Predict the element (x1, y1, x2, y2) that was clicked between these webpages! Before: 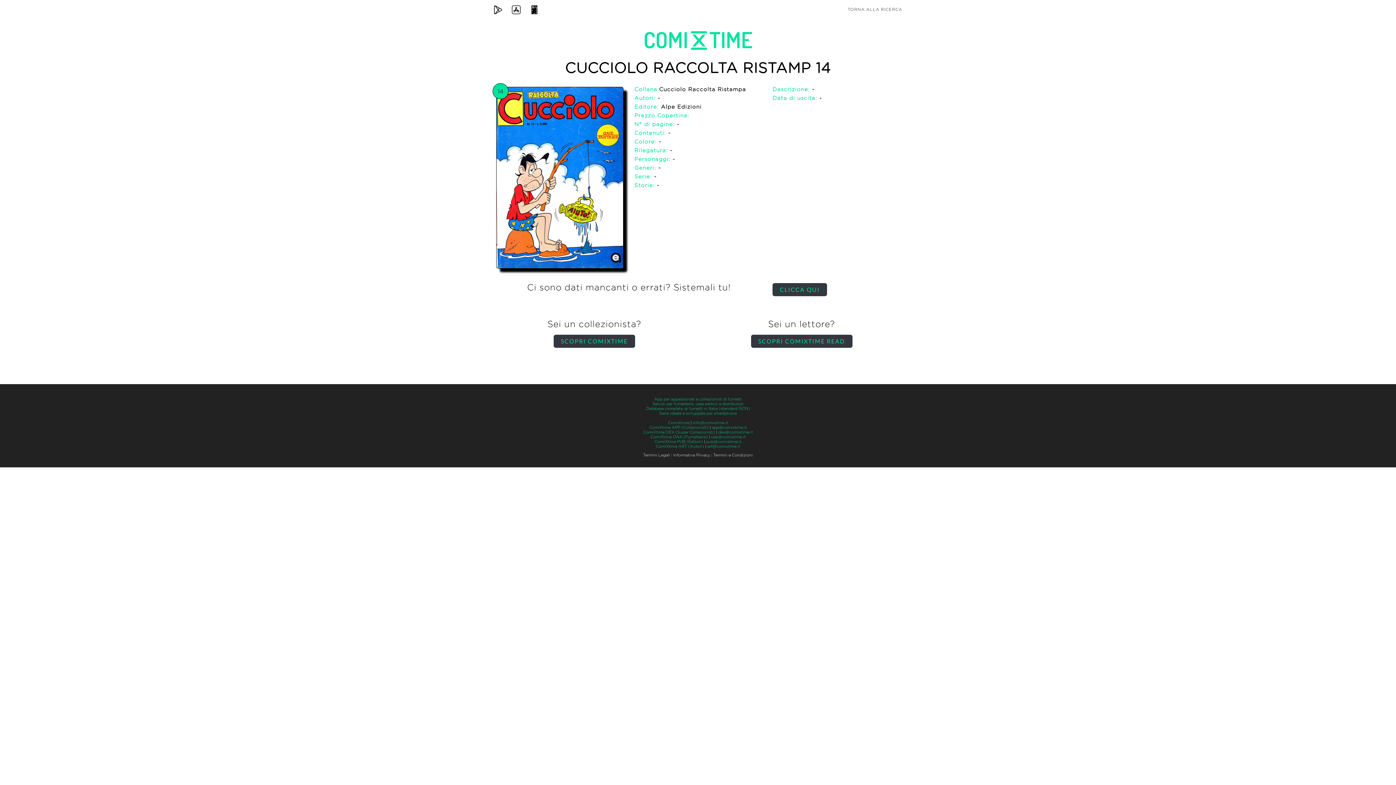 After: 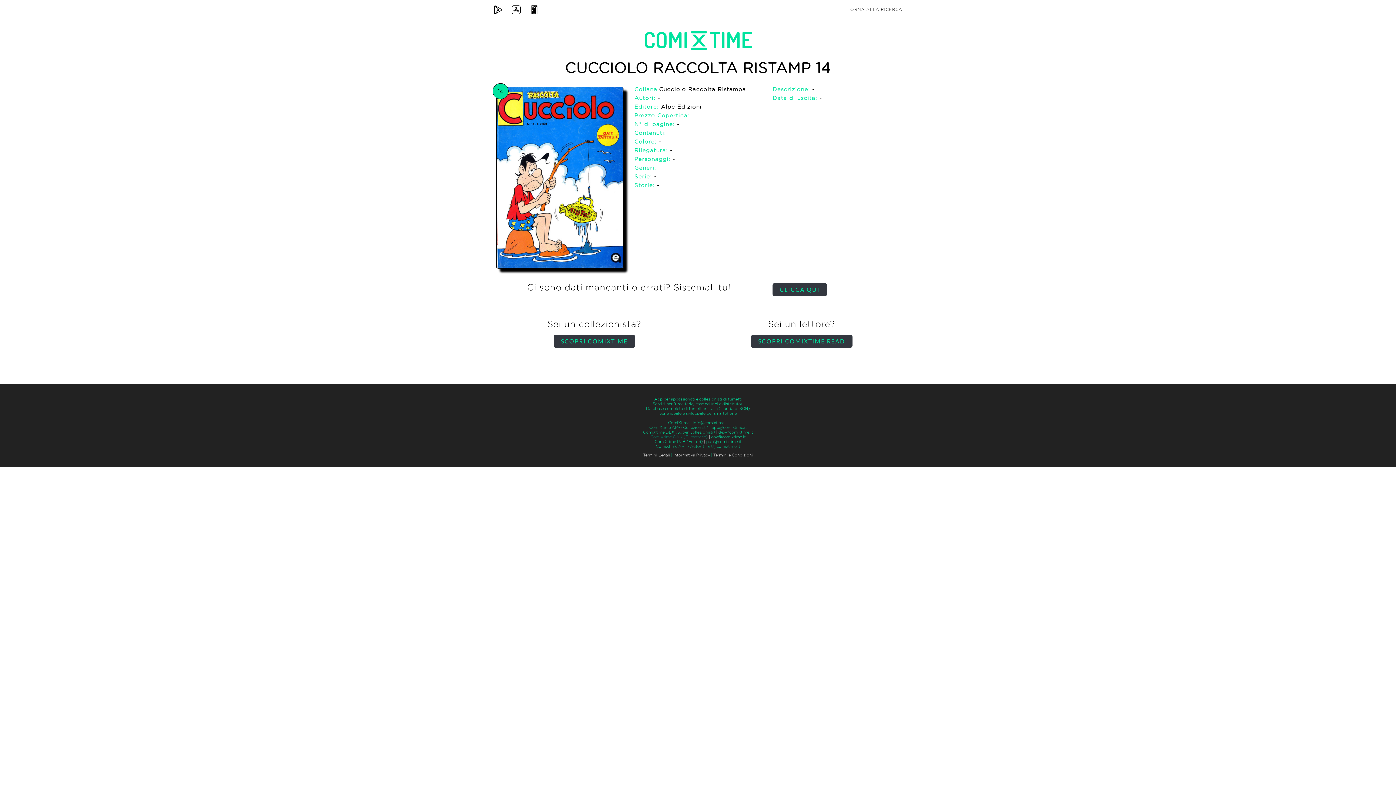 Action: label: ComiXtime OAK (Fumetterie) bbox: (650, 435, 708, 439)